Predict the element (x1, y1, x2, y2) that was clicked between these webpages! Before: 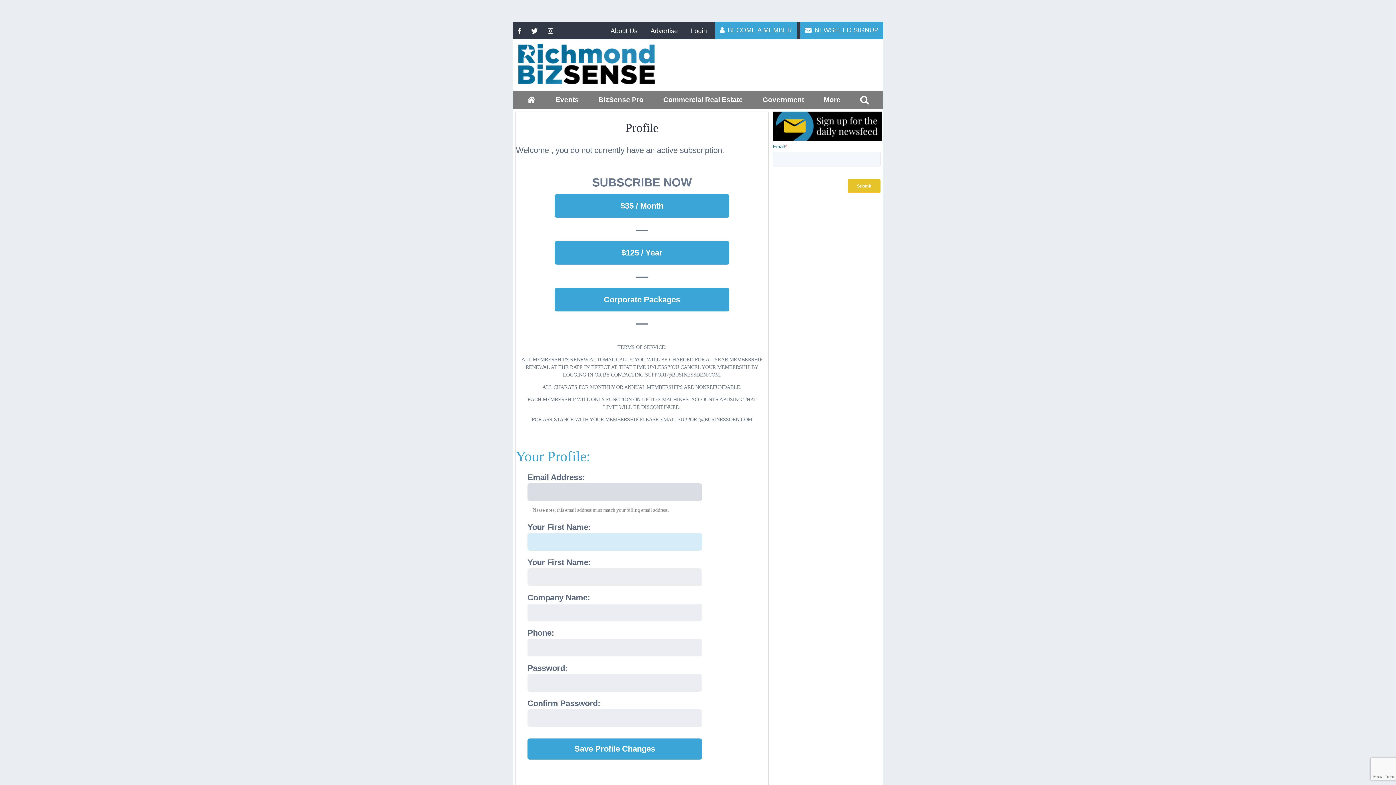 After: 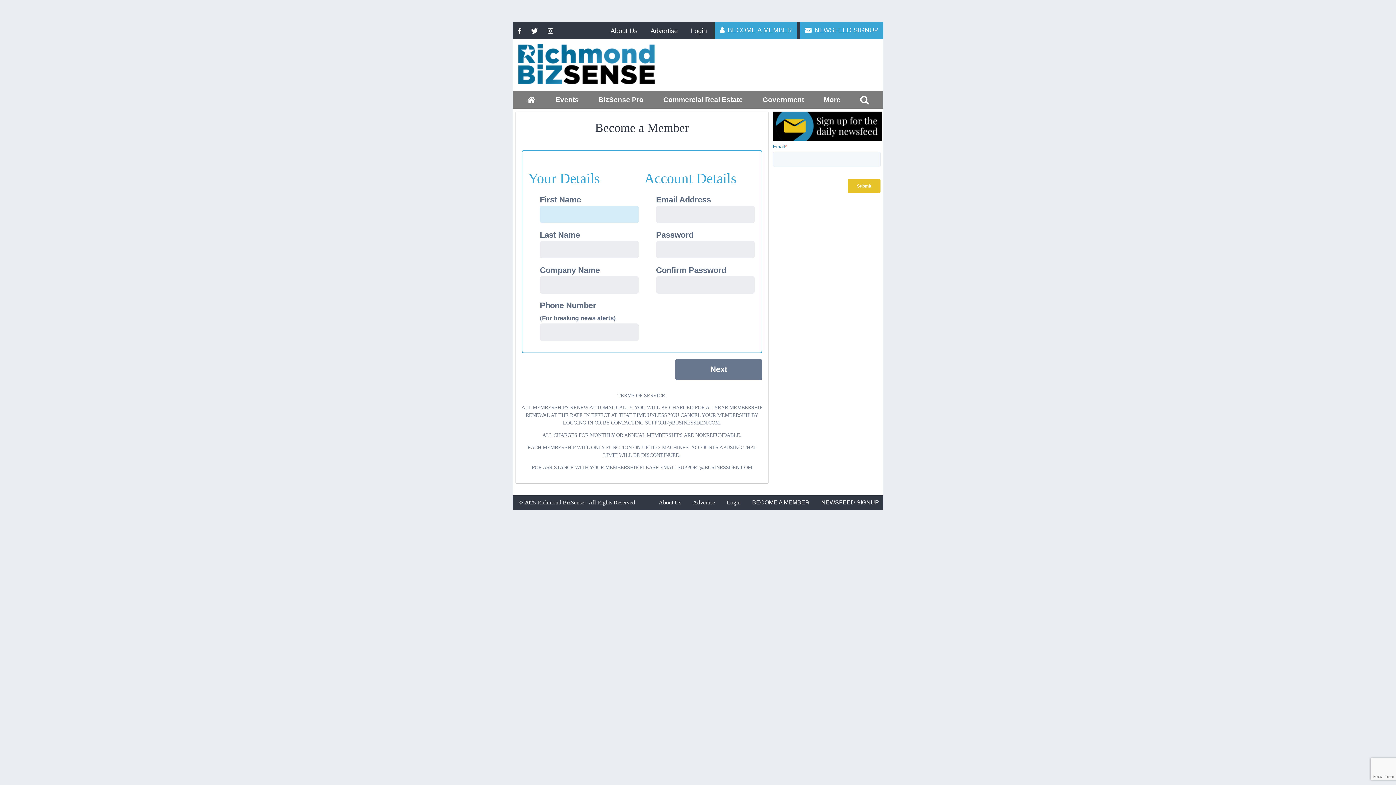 Action: bbox: (554, 241, 729, 264) label: $125 / Year